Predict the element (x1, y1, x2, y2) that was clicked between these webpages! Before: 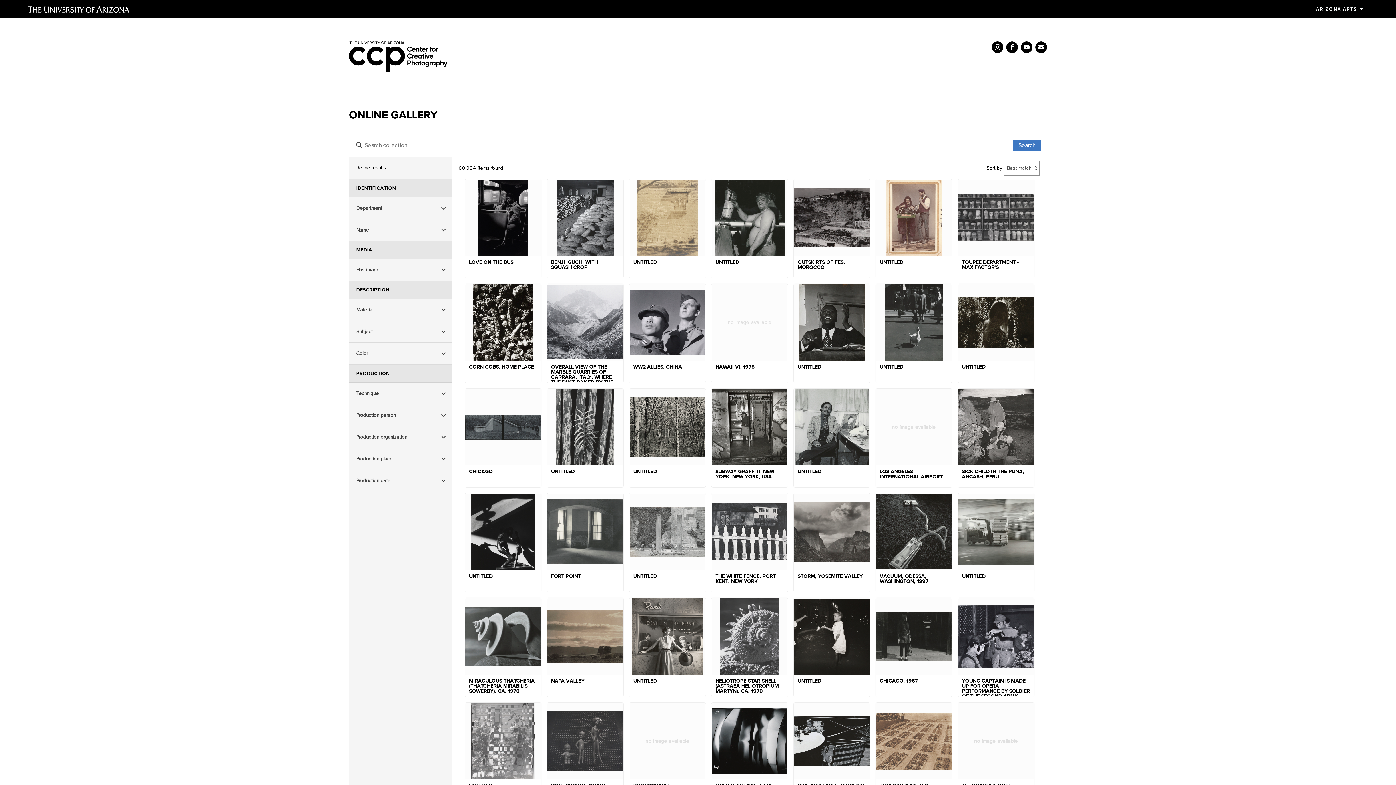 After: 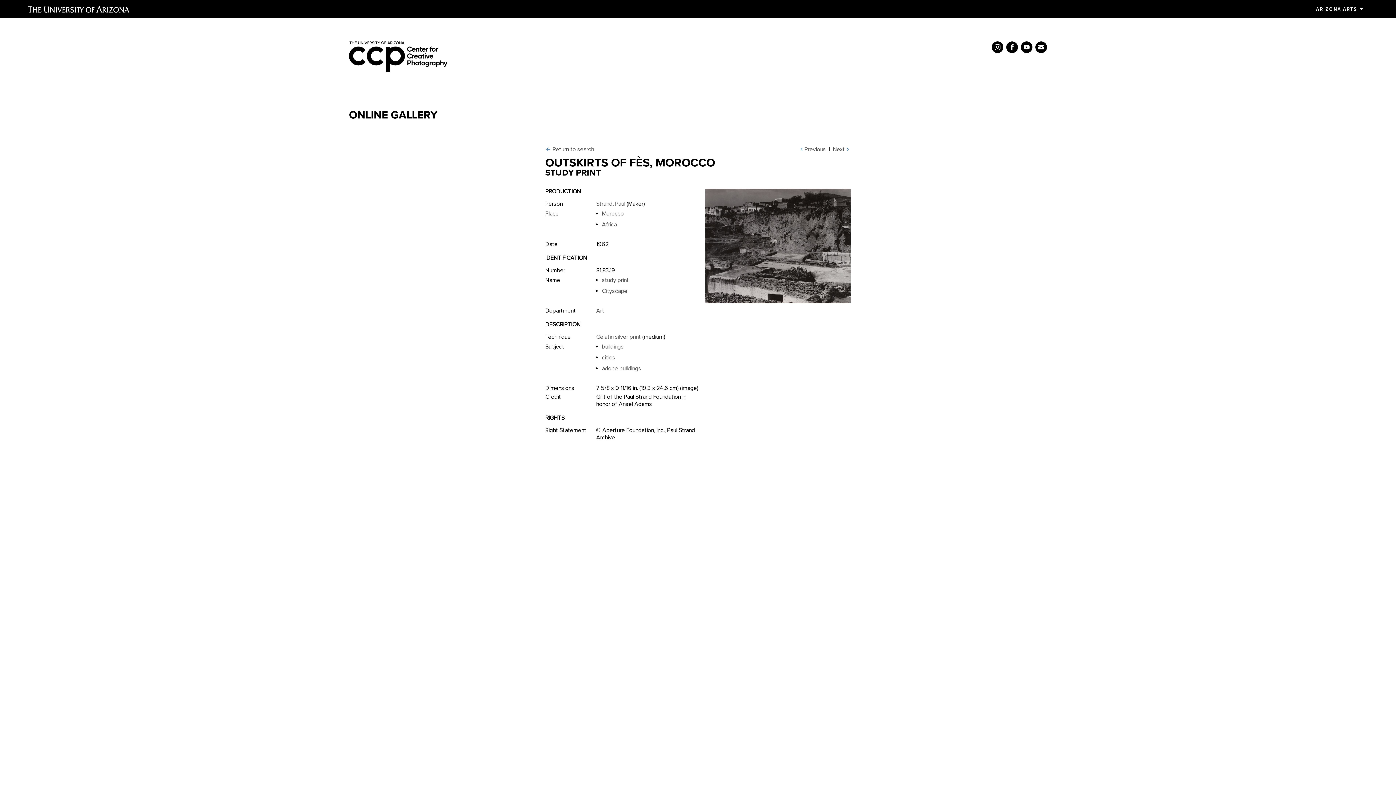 Action: label: OUTSKIRTS OF FÈS, MOROCCO bbox: (793, 179, 870, 278)